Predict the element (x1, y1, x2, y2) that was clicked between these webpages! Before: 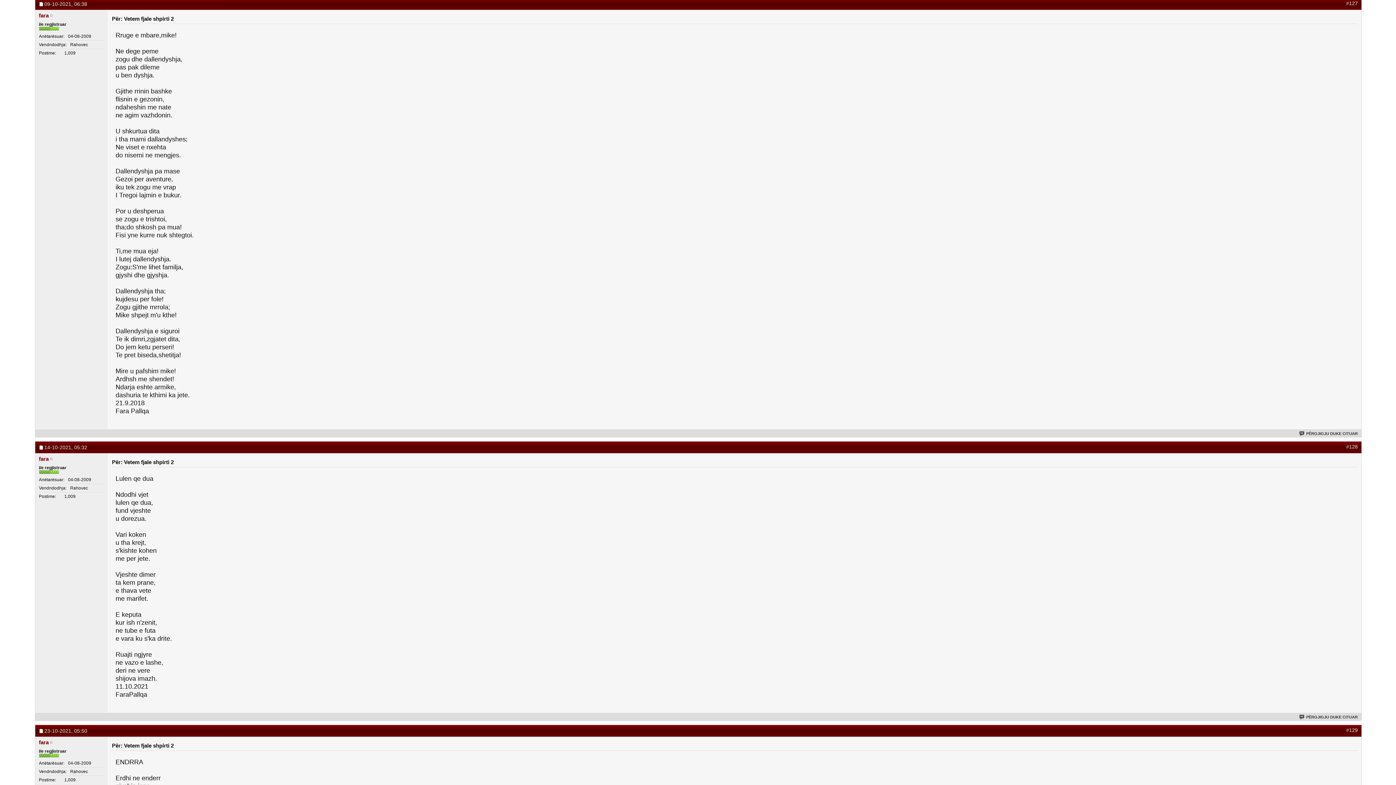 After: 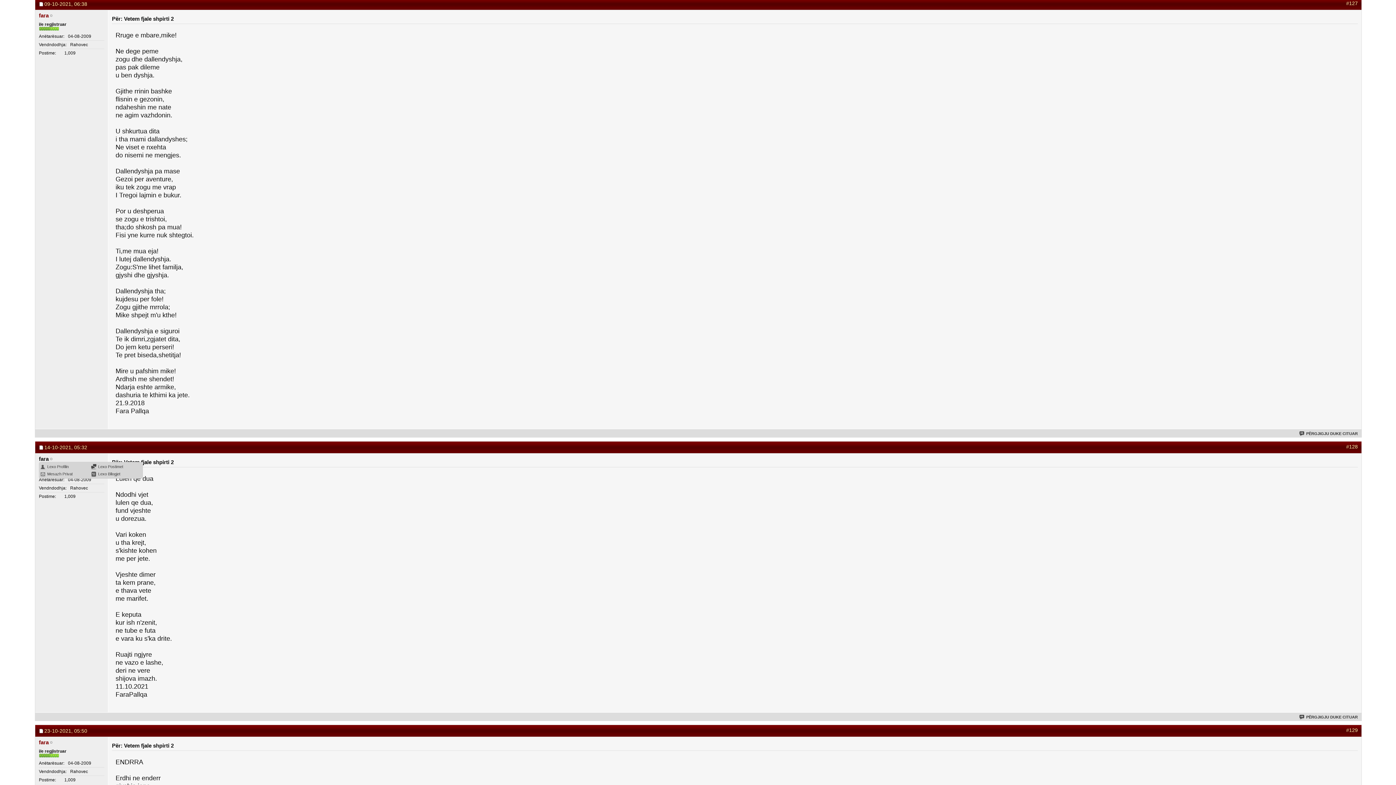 Action: bbox: (38, 455, 48, 462) label: fara